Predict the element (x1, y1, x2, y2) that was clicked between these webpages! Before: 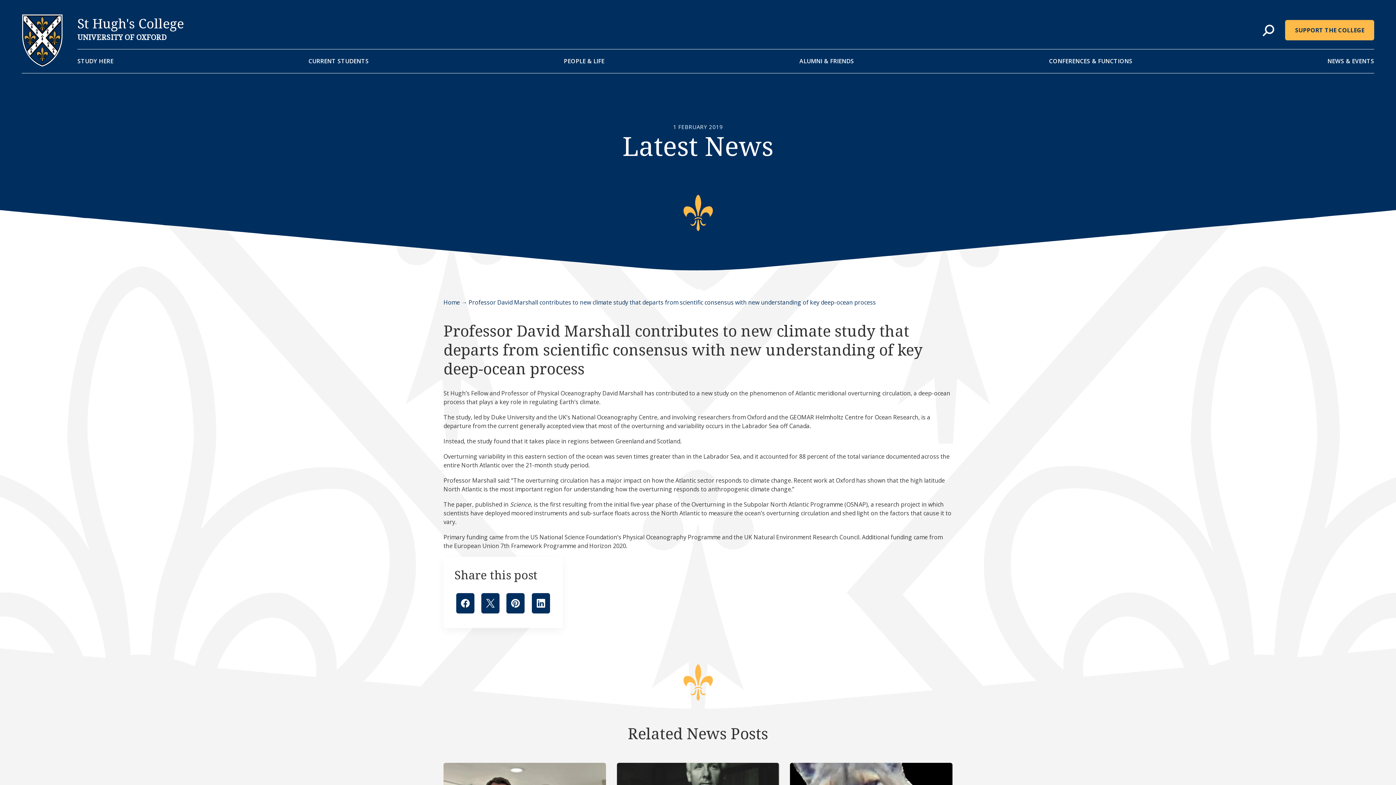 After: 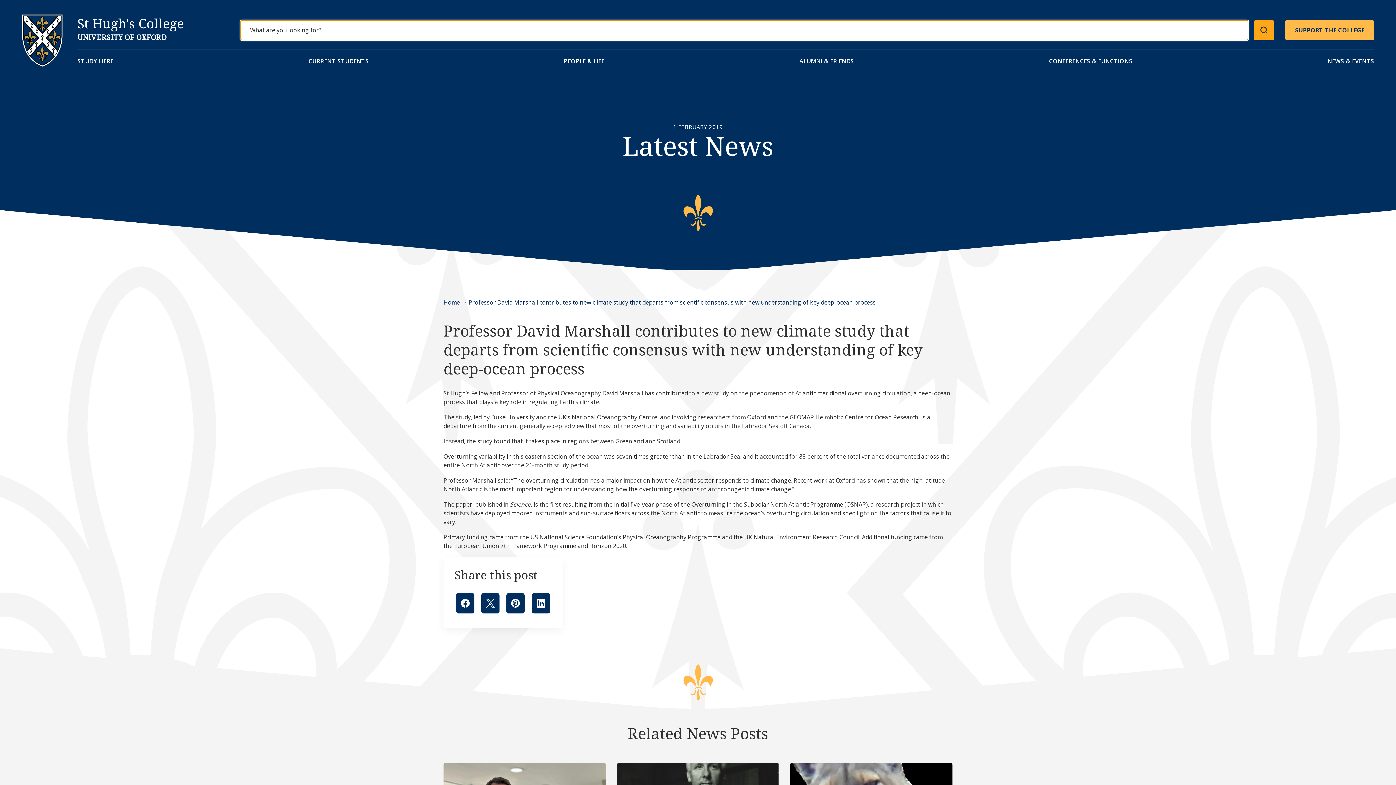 Action: bbox: (1263, 24, 1274, 37) label: Click for search